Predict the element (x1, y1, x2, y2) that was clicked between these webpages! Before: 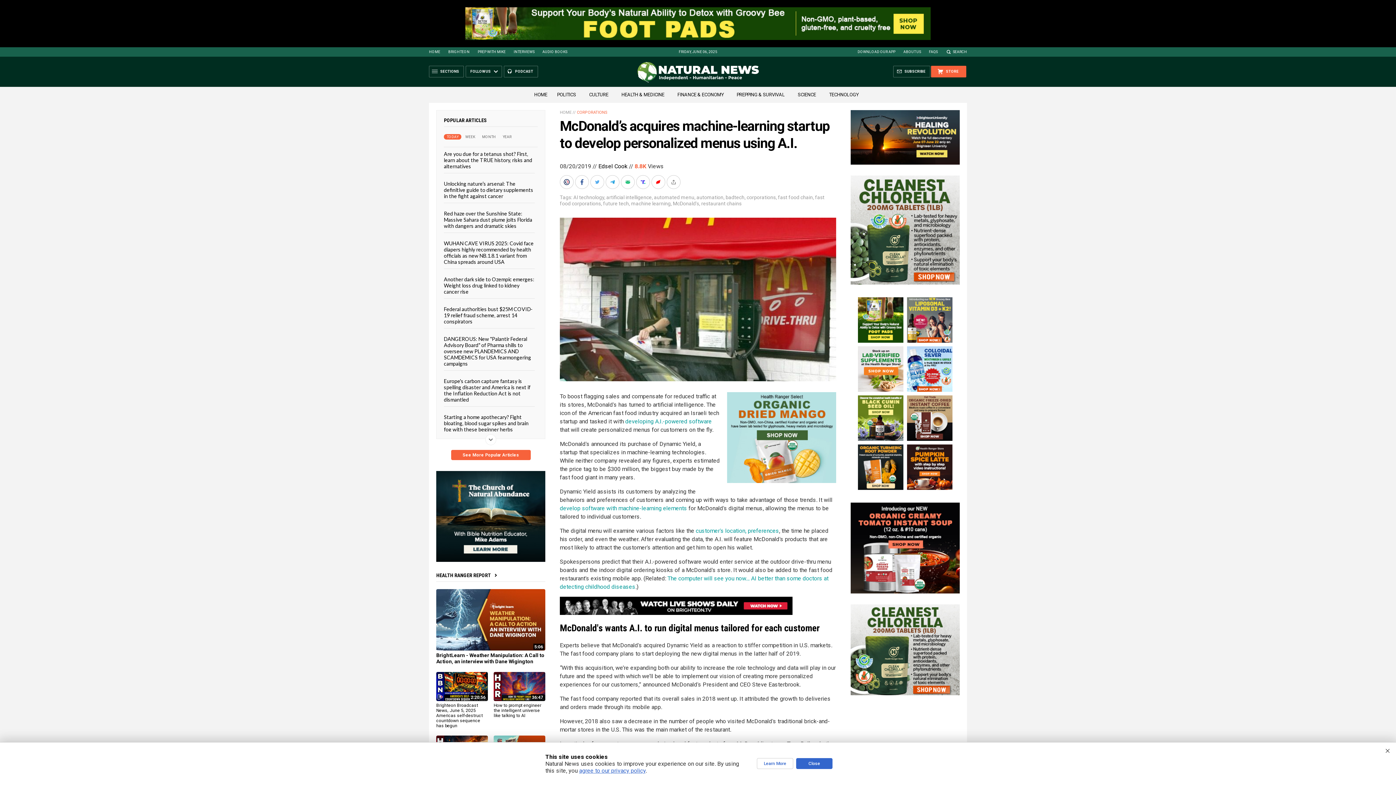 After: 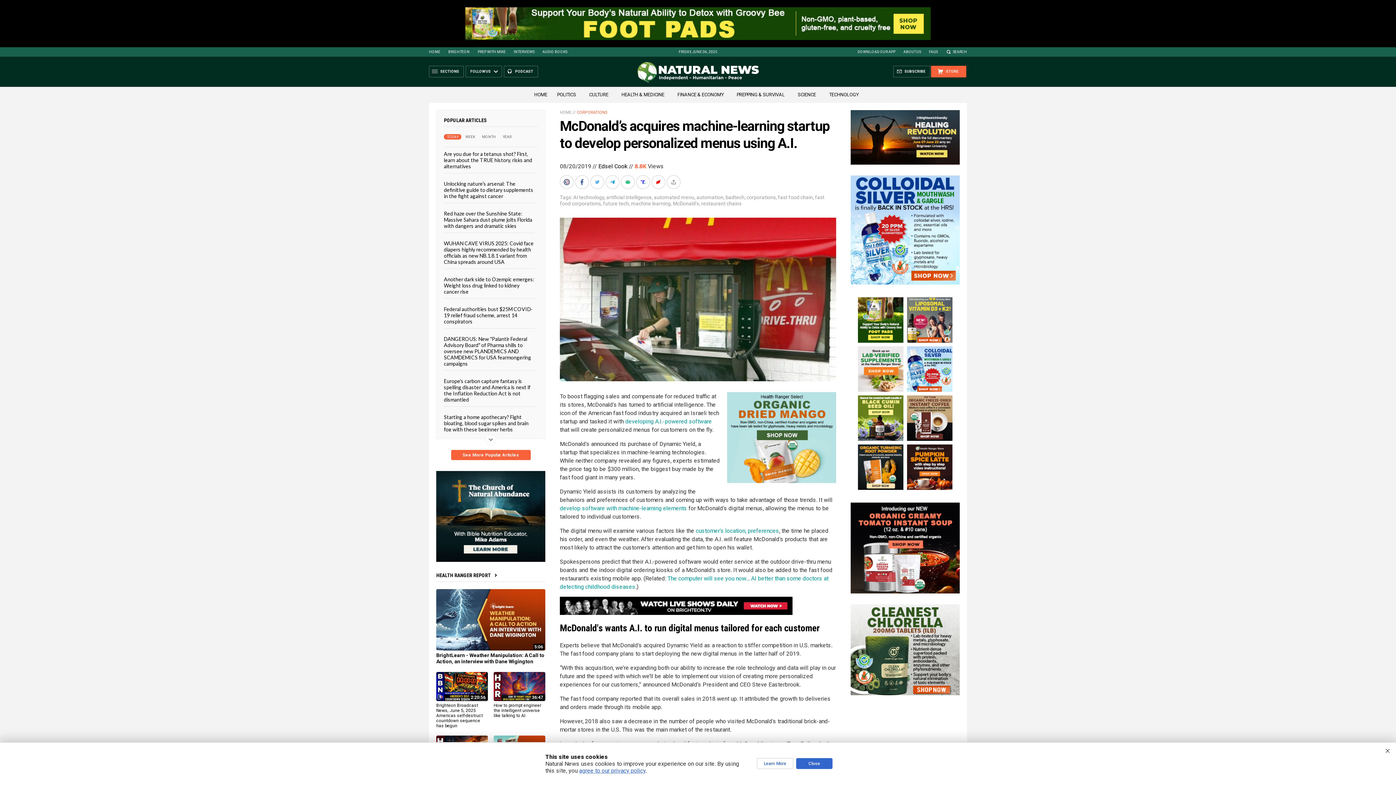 Action: label: FAQS bbox: (929, 49, 937, 53)